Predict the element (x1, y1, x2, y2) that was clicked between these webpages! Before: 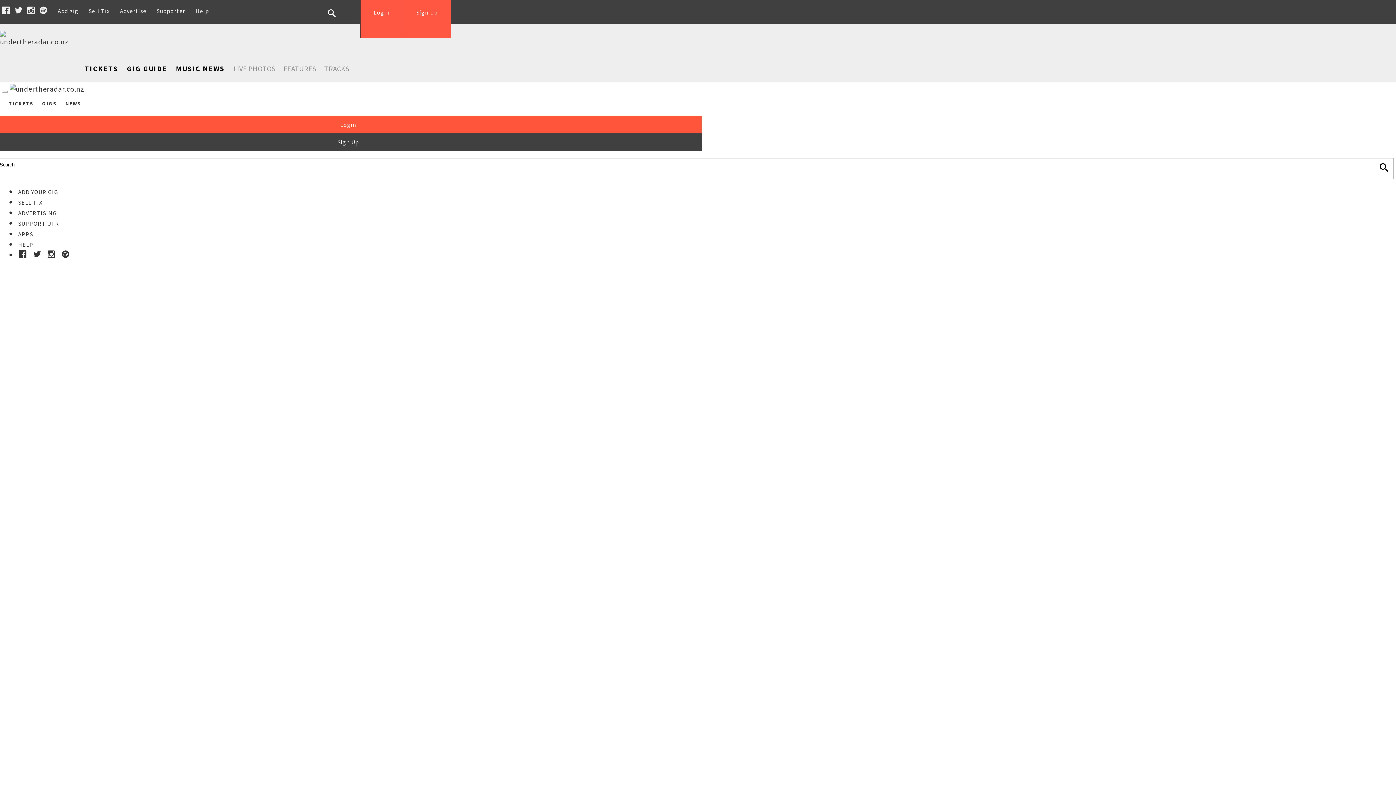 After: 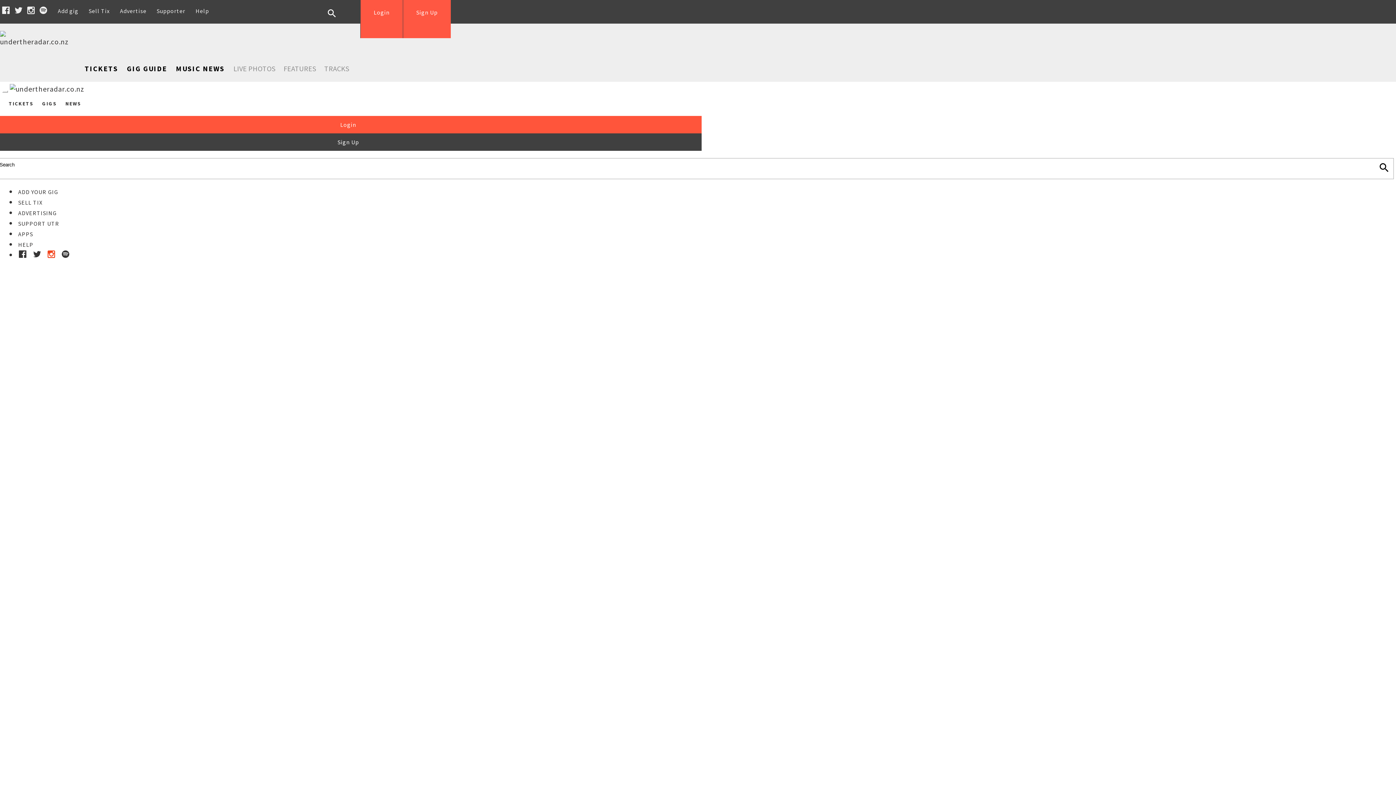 Action: bbox: (47, 250, 55, 259)